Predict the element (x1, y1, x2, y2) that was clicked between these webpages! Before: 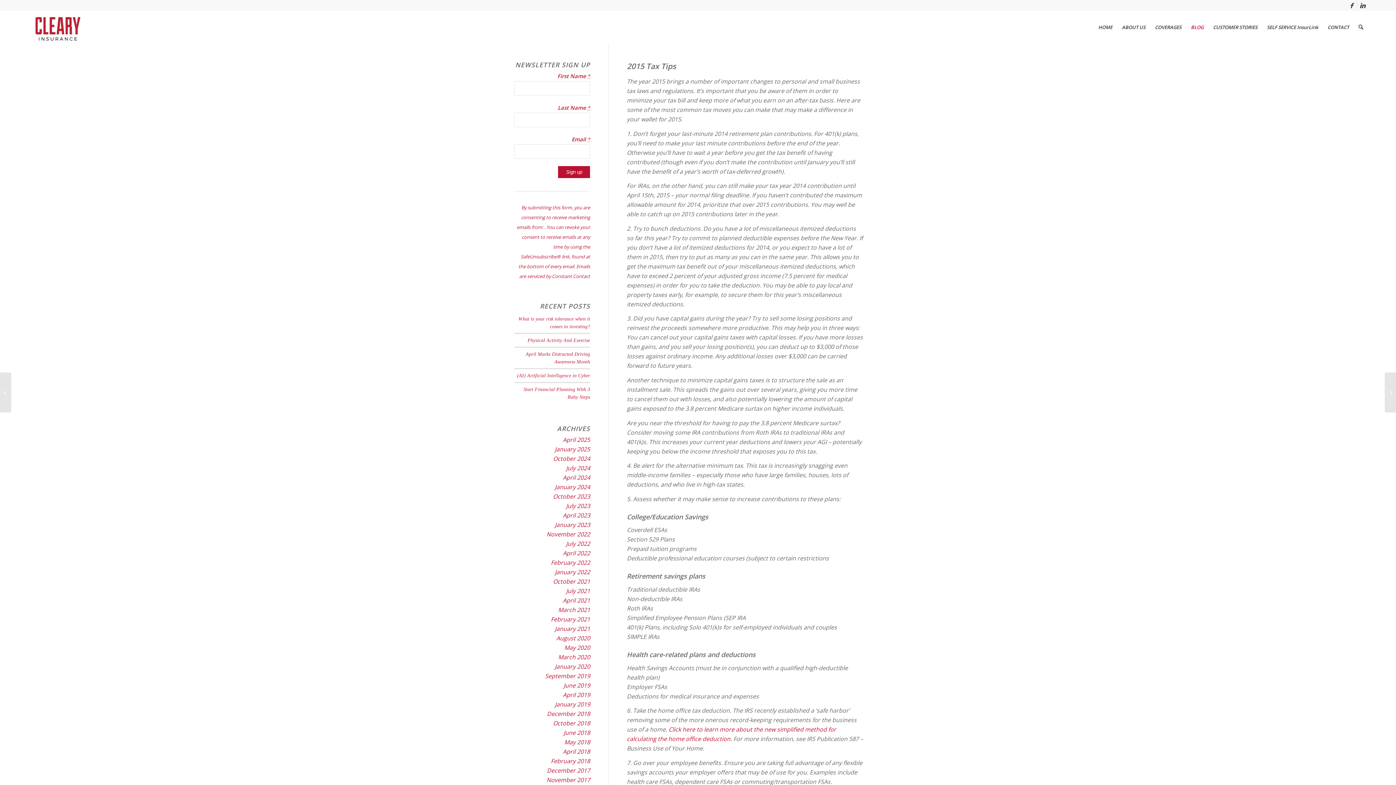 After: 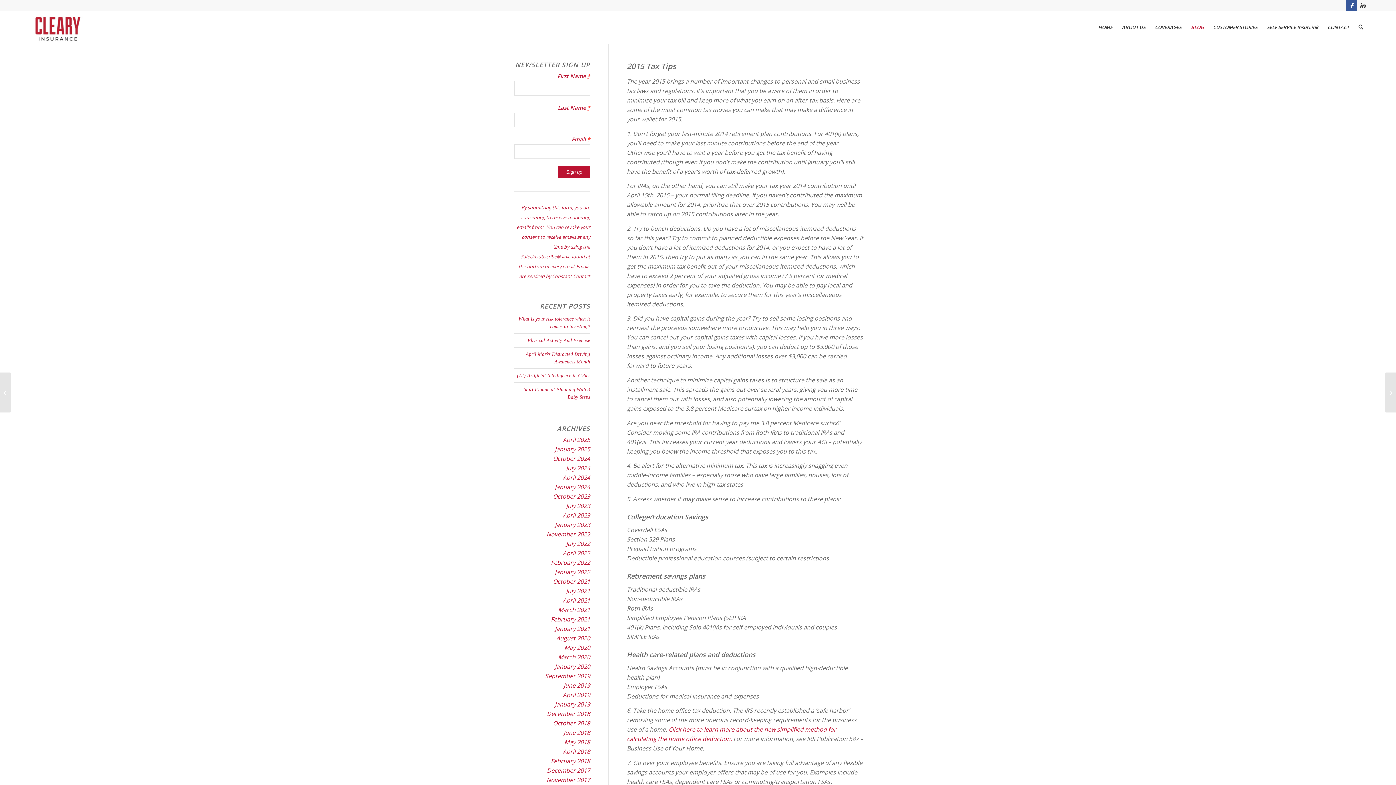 Action: label: Link to Facebook bbox: (1346, 0, 1357, 10)